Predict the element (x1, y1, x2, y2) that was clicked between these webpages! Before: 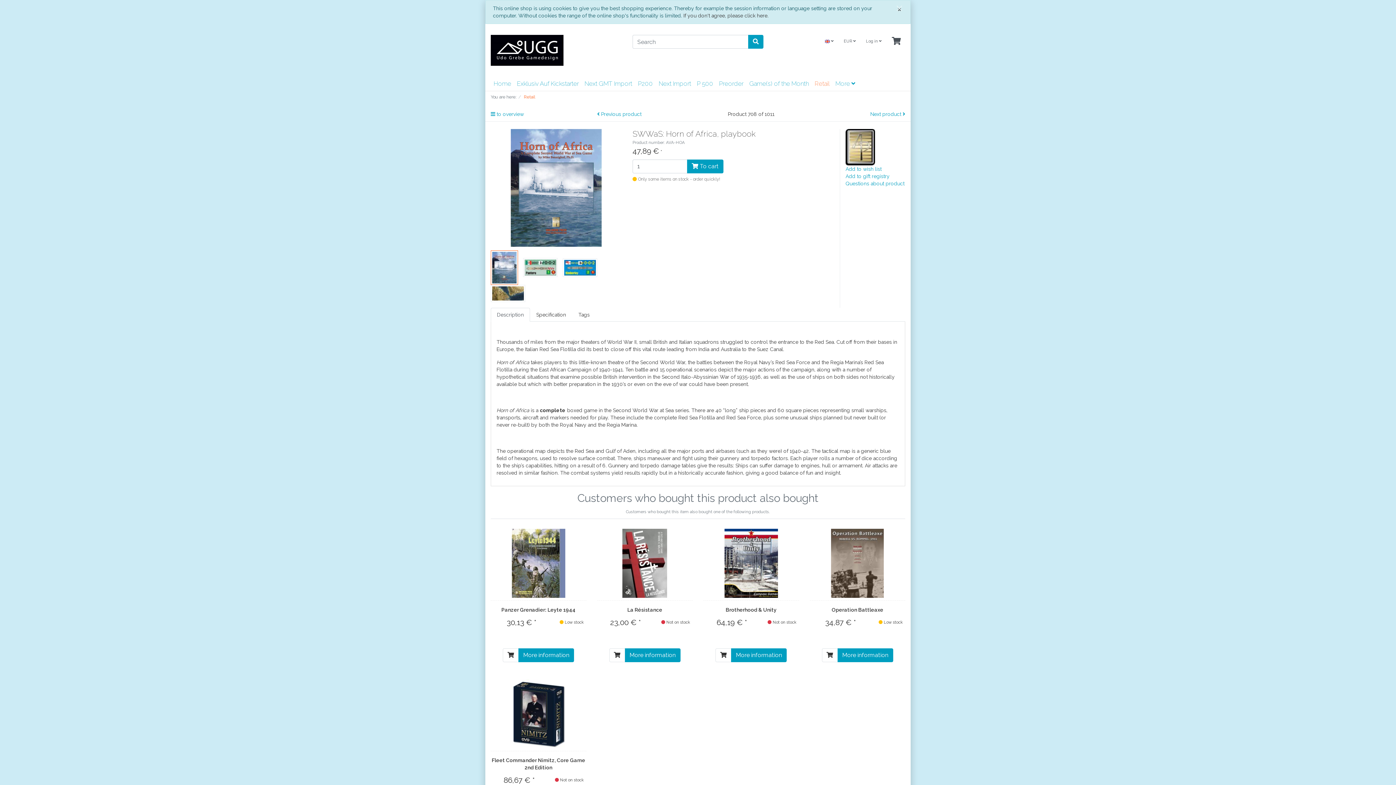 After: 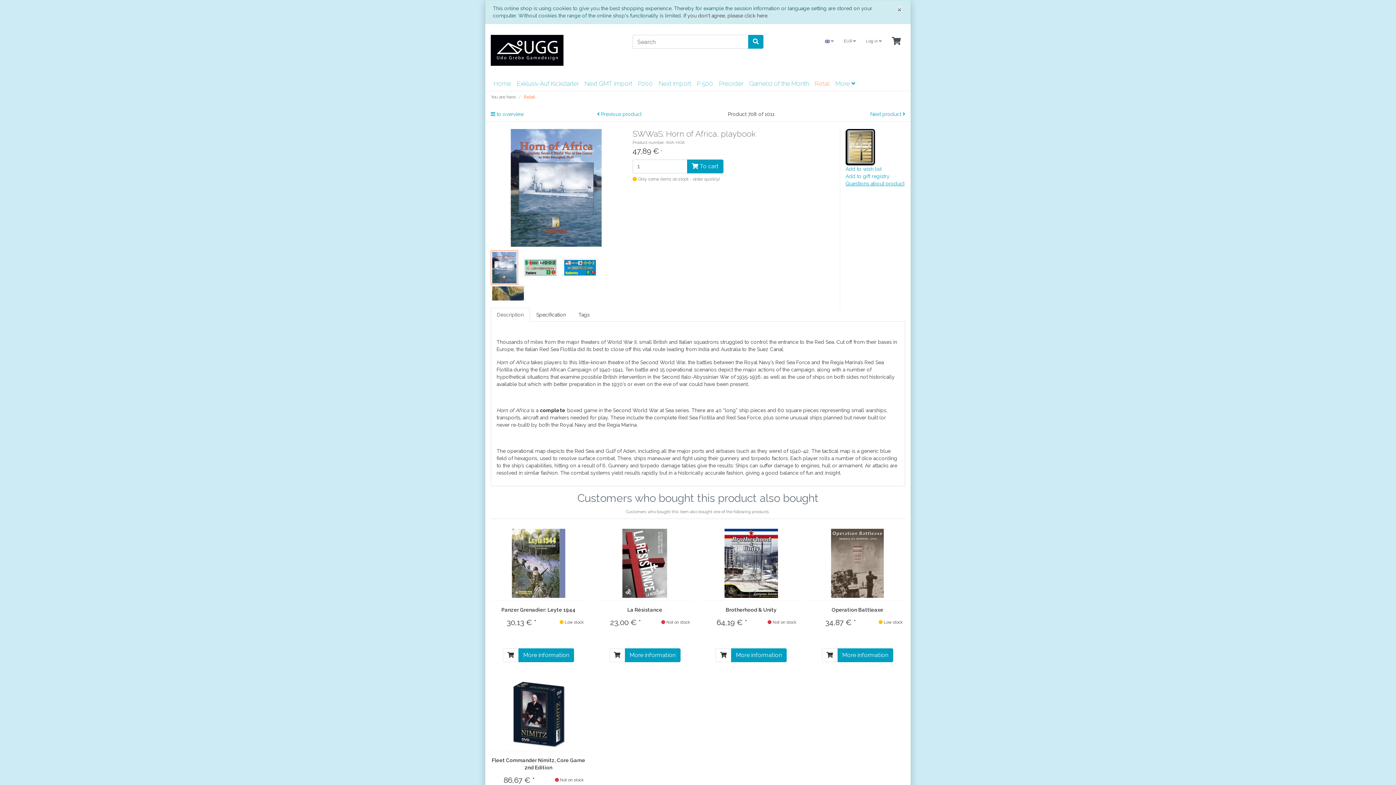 Action: label: Questions about product bbox: (845, 180, 904, 186)